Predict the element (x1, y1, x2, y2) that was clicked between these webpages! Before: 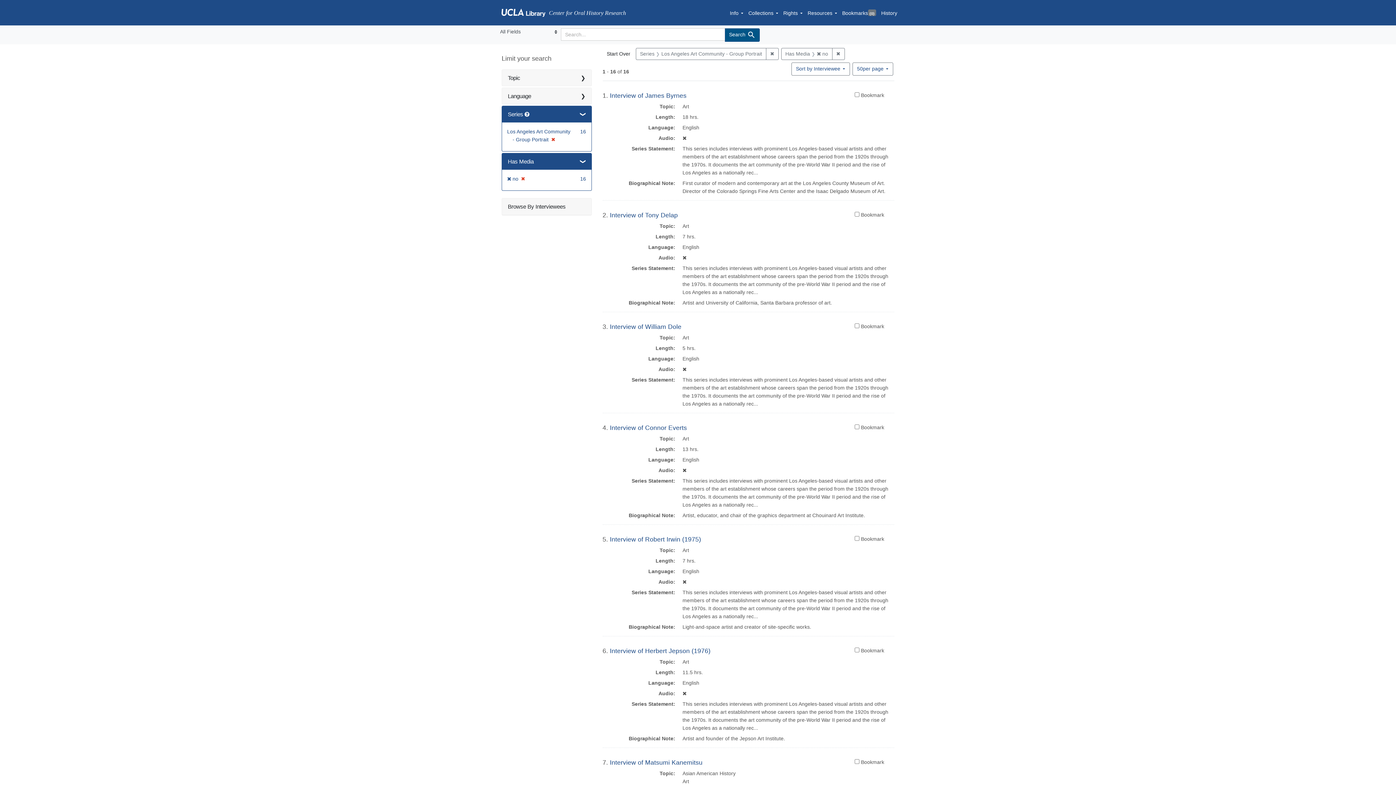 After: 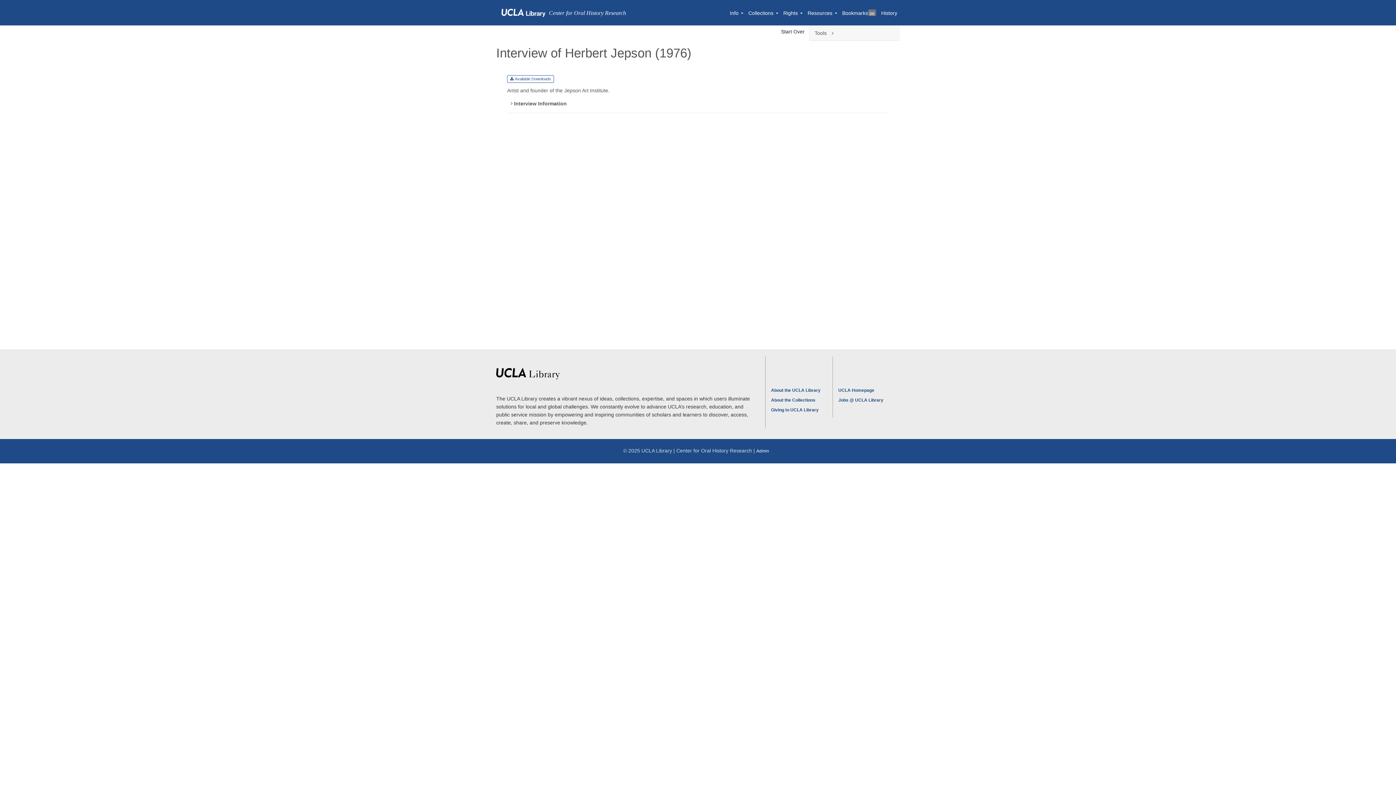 Action: bbox: (610, 647, 710, 654) label: Interview of Herbert Jepson (1976)